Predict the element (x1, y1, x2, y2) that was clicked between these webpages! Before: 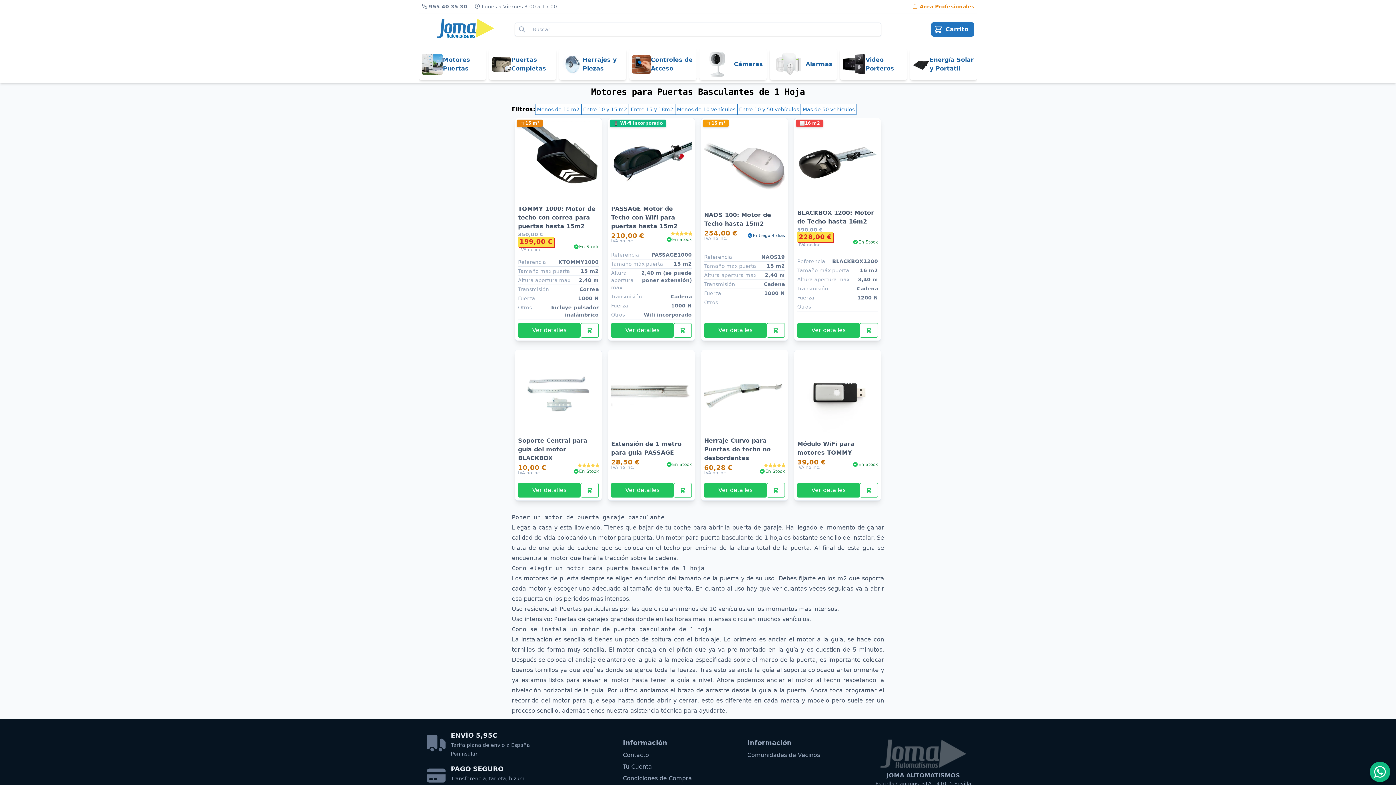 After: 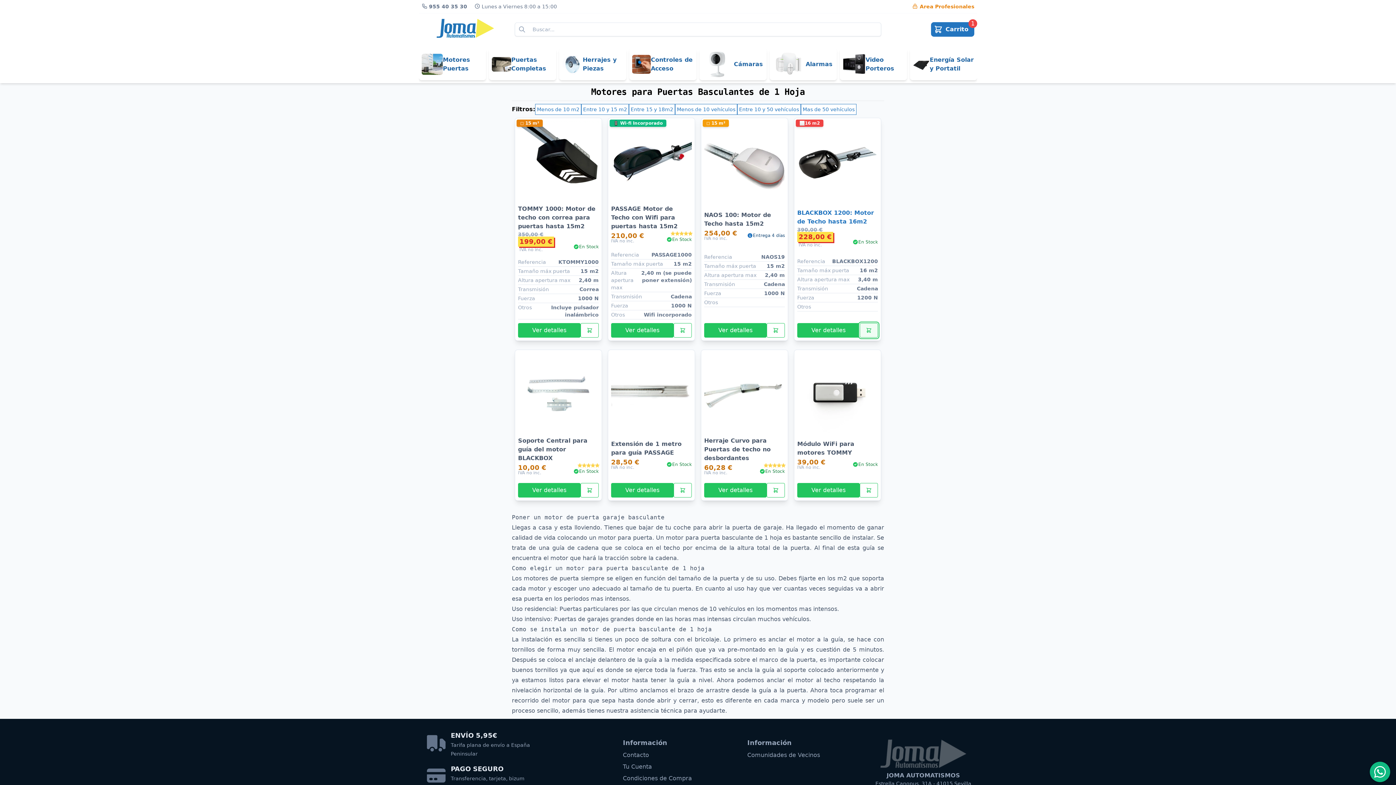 Action: bbox: (860, 323, 878, 337)